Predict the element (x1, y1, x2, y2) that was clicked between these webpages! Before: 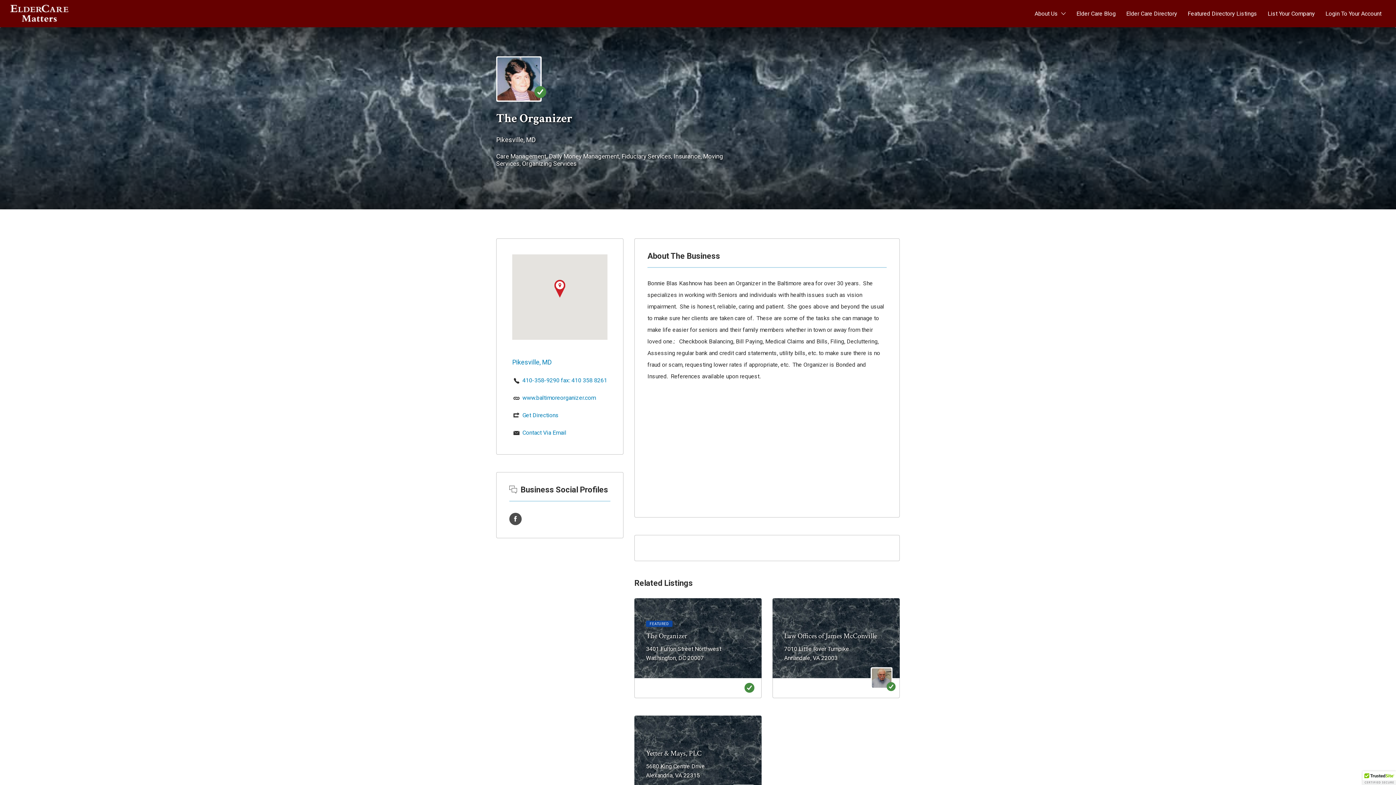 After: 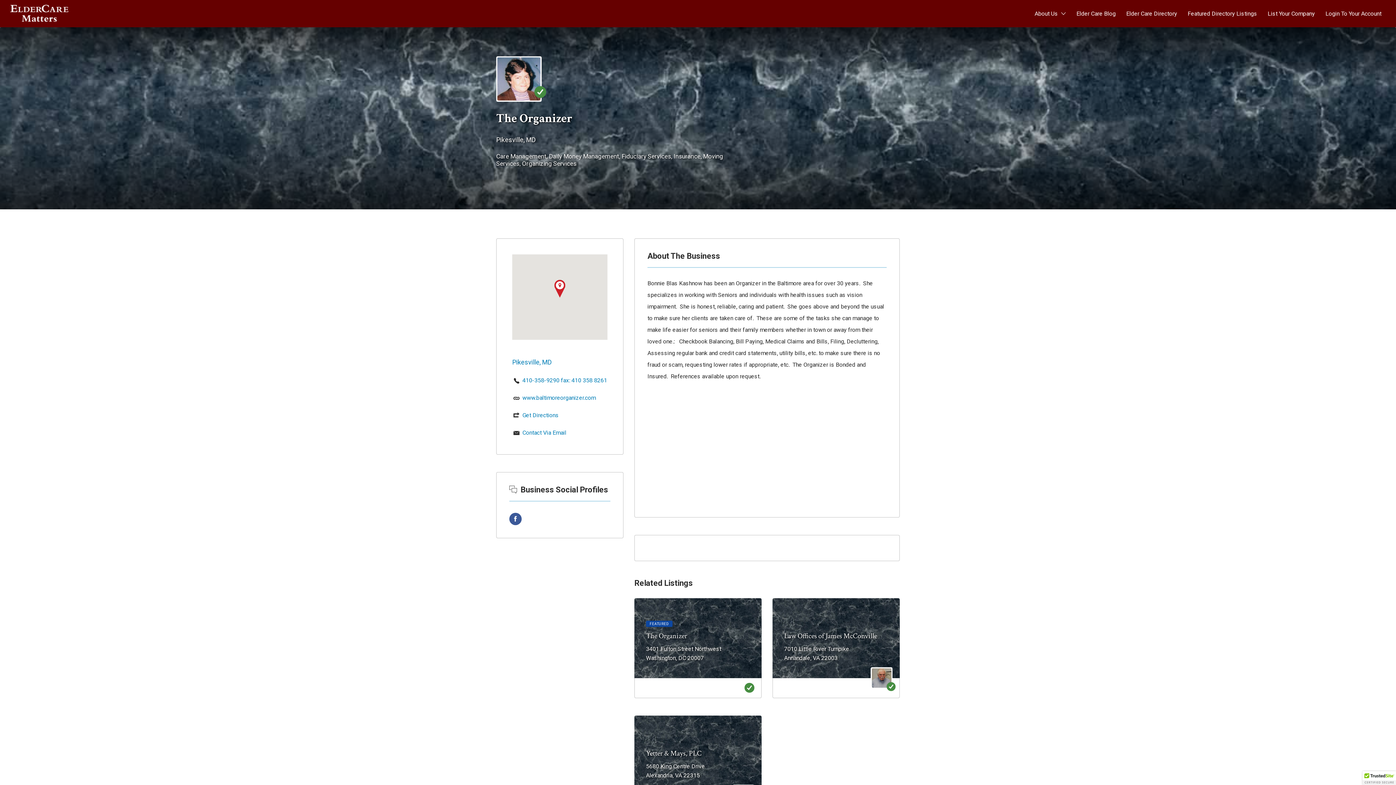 Action: bbox: (509, 513, 521, 525) label: Facebook profile URL